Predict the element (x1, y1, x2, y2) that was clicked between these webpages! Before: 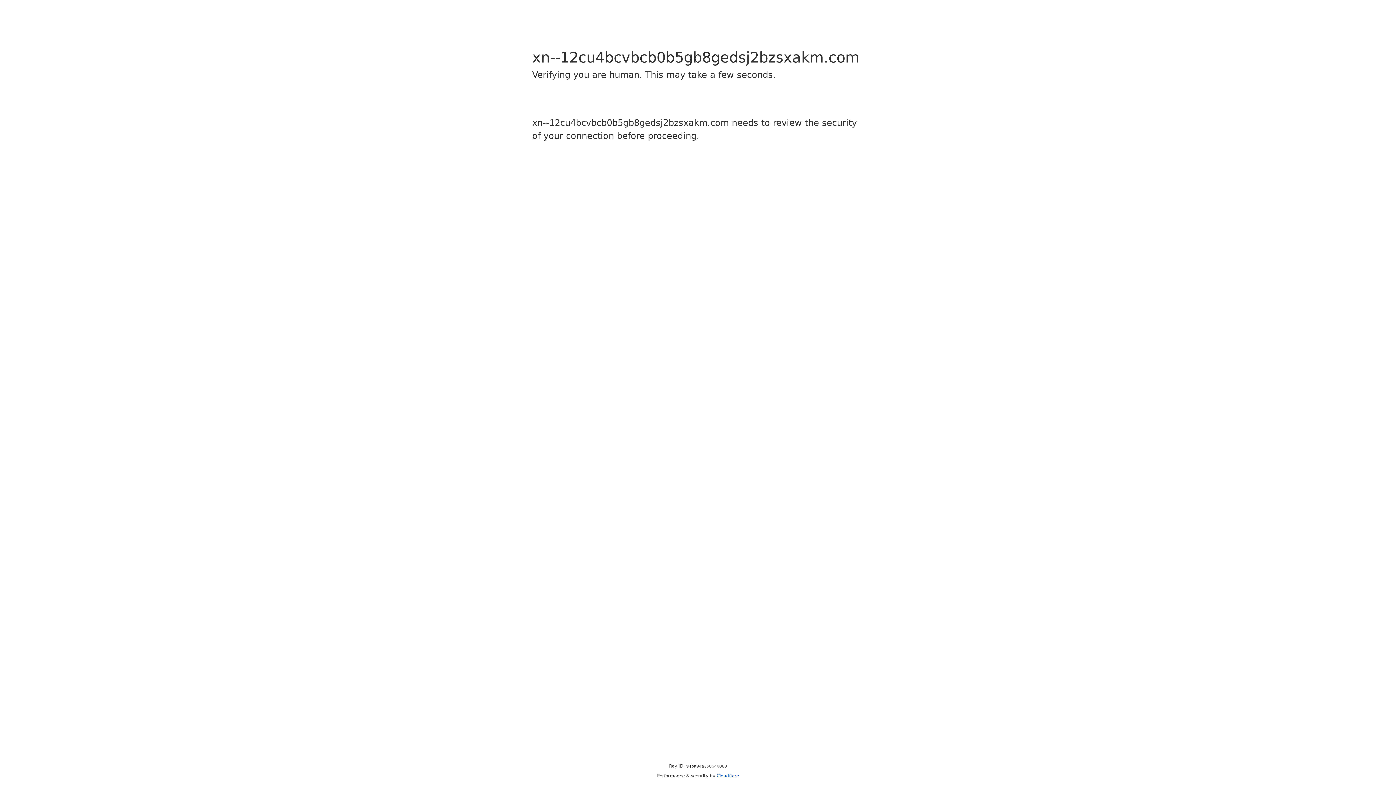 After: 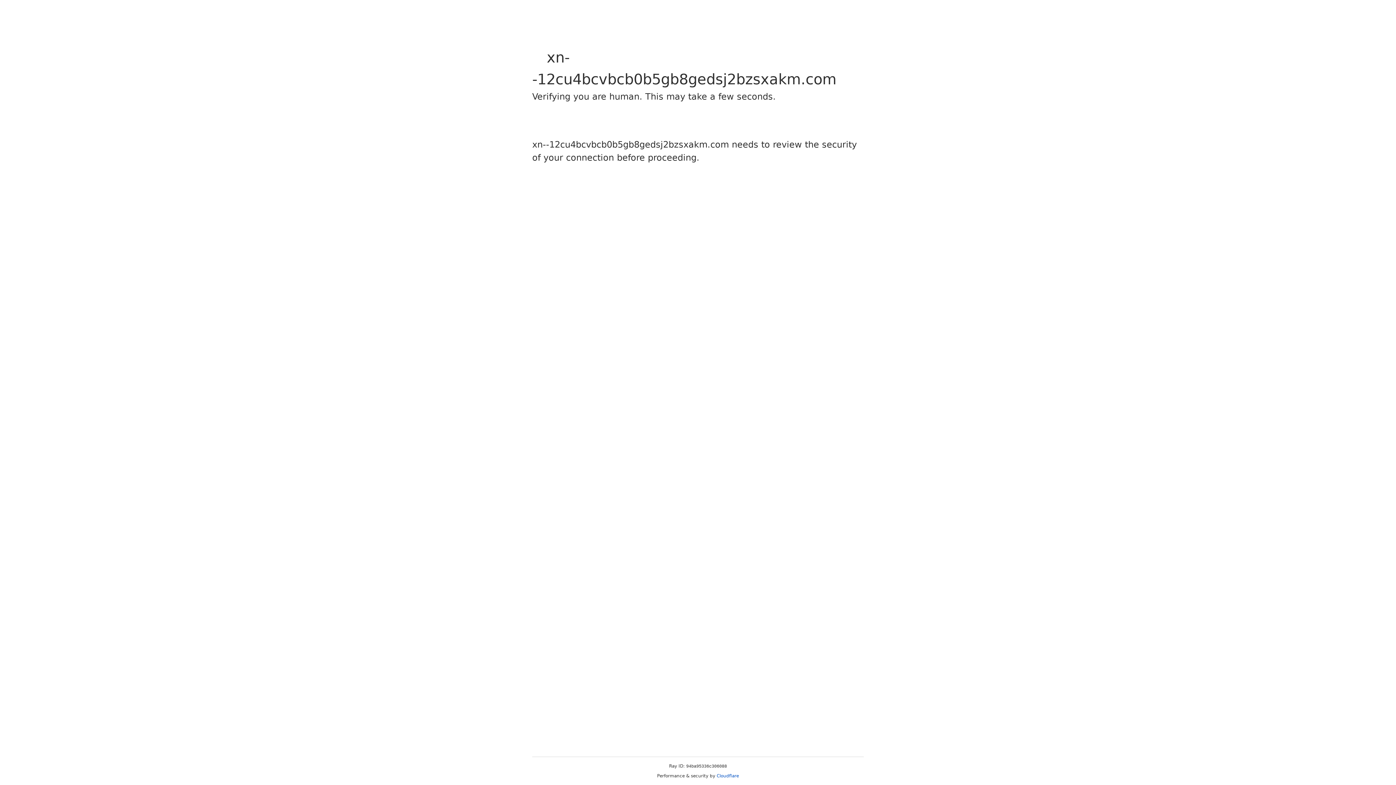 Action: label: Cloudflare bbox: (716, 773, 739, 778)